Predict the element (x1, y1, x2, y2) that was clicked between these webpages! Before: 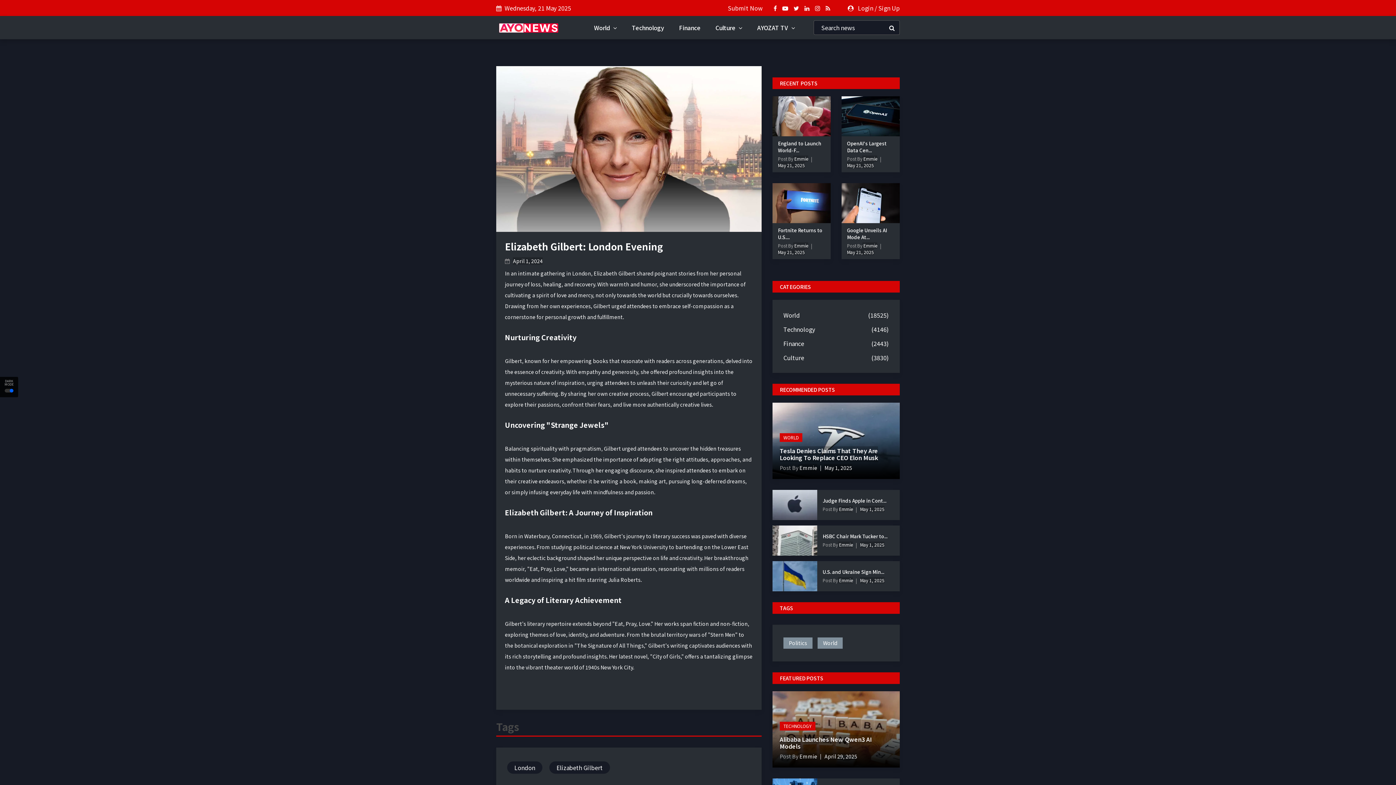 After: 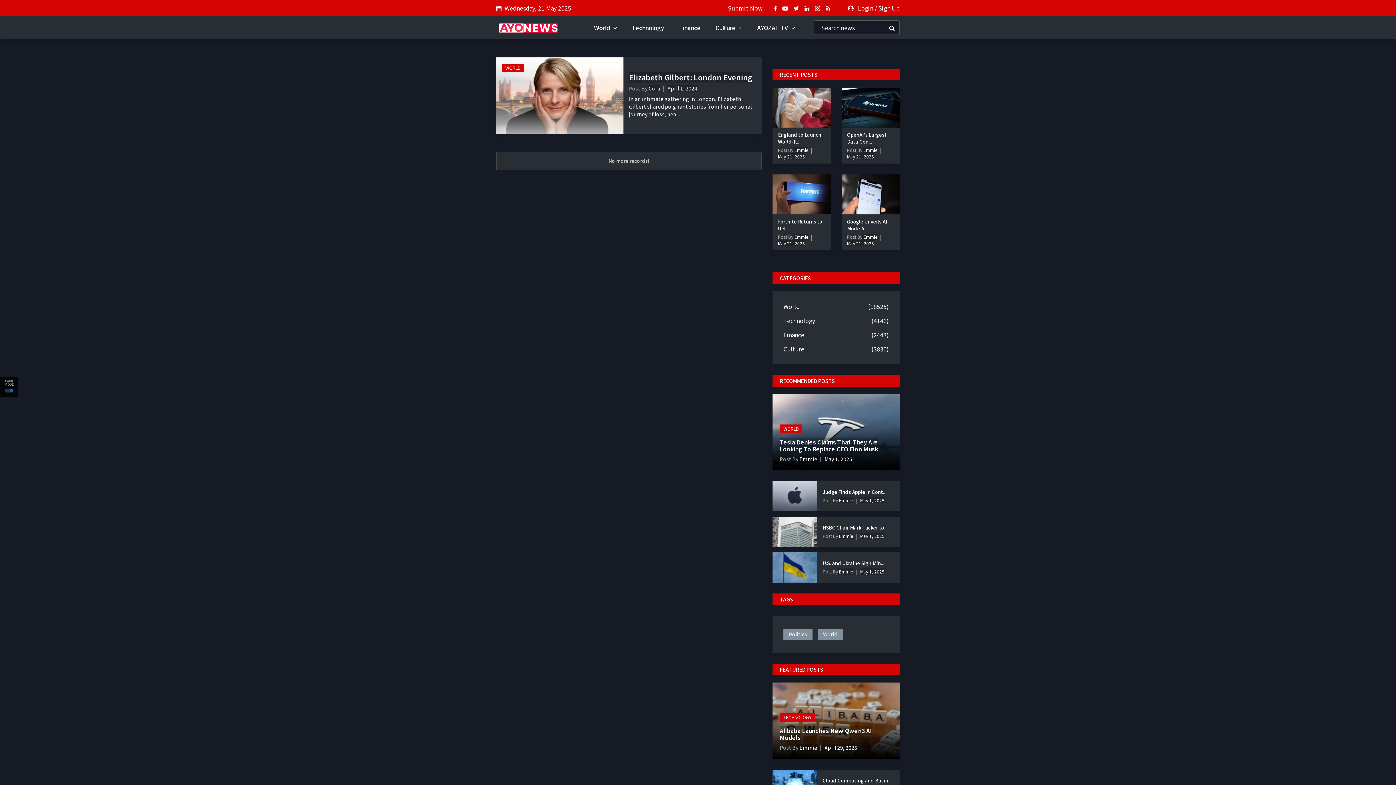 Action: bbox: (549, 761, 610, 774) label: Elizabeth Gilbert